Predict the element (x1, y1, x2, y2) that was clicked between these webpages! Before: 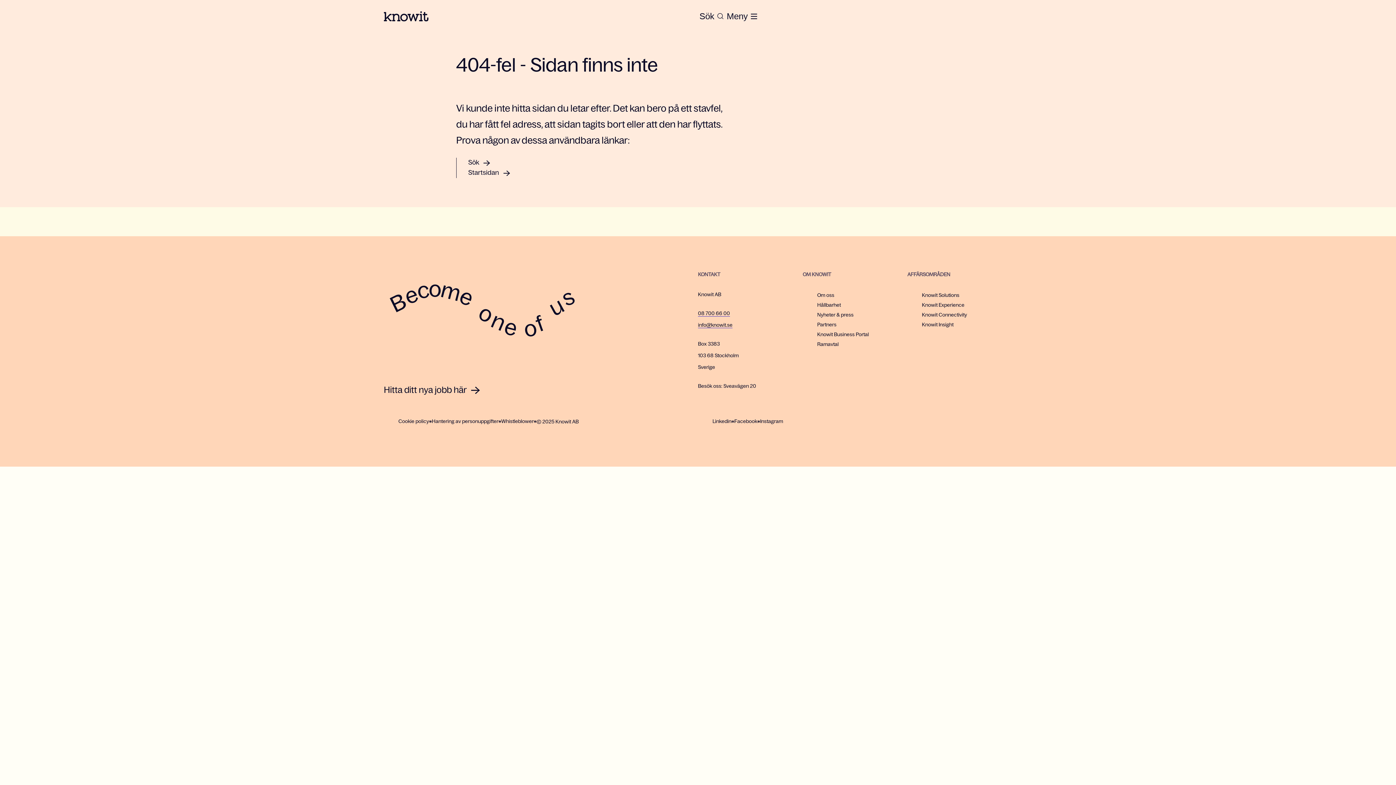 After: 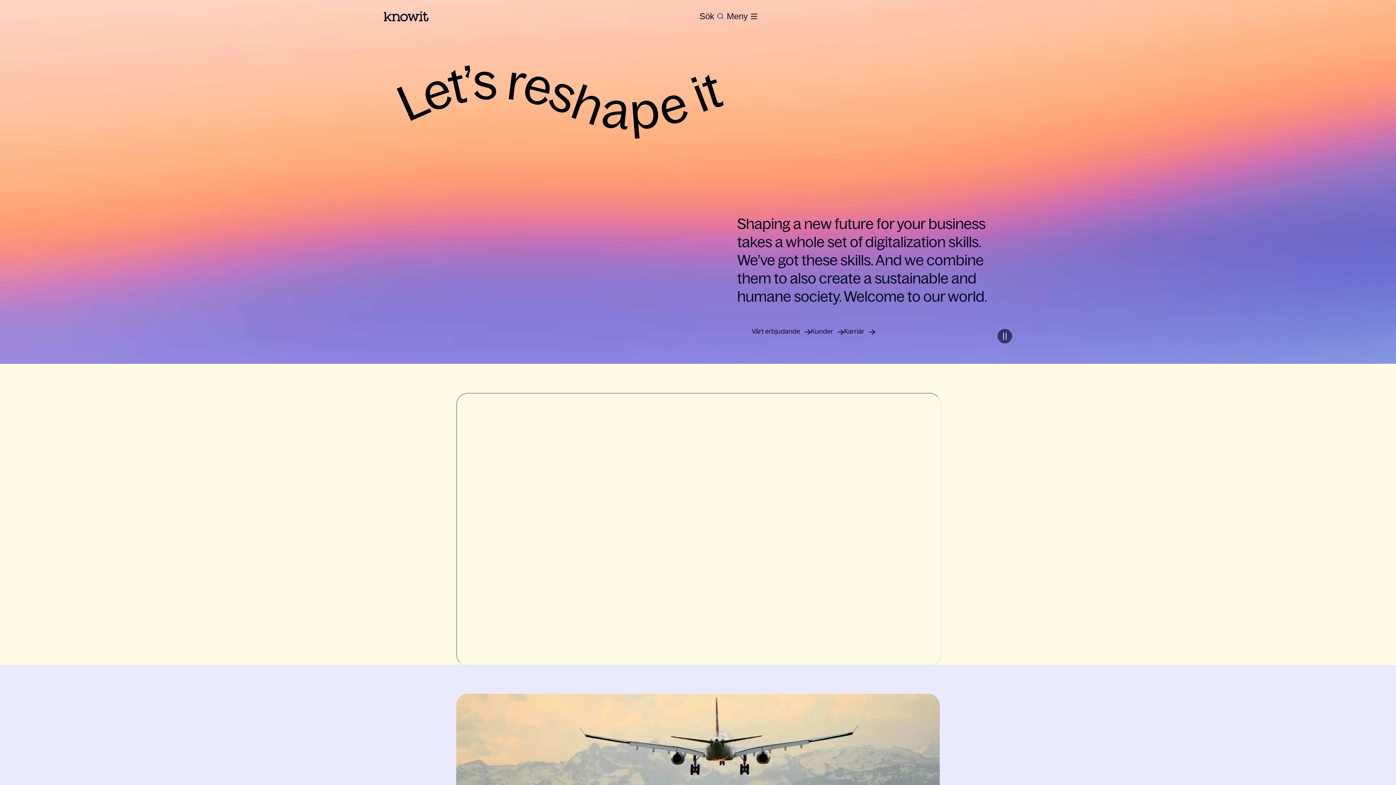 Action: bbox: (468, 167, 499, 178) label: Startsidan